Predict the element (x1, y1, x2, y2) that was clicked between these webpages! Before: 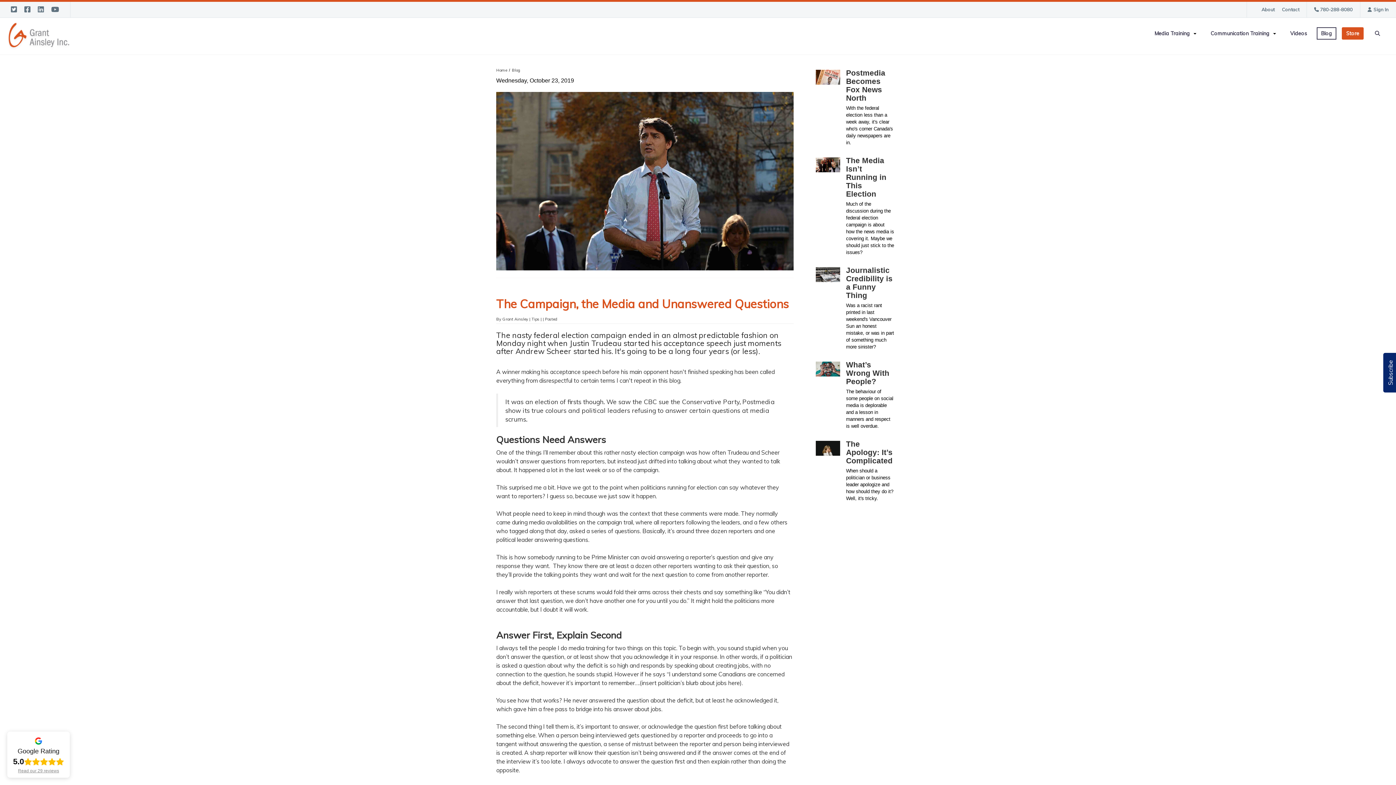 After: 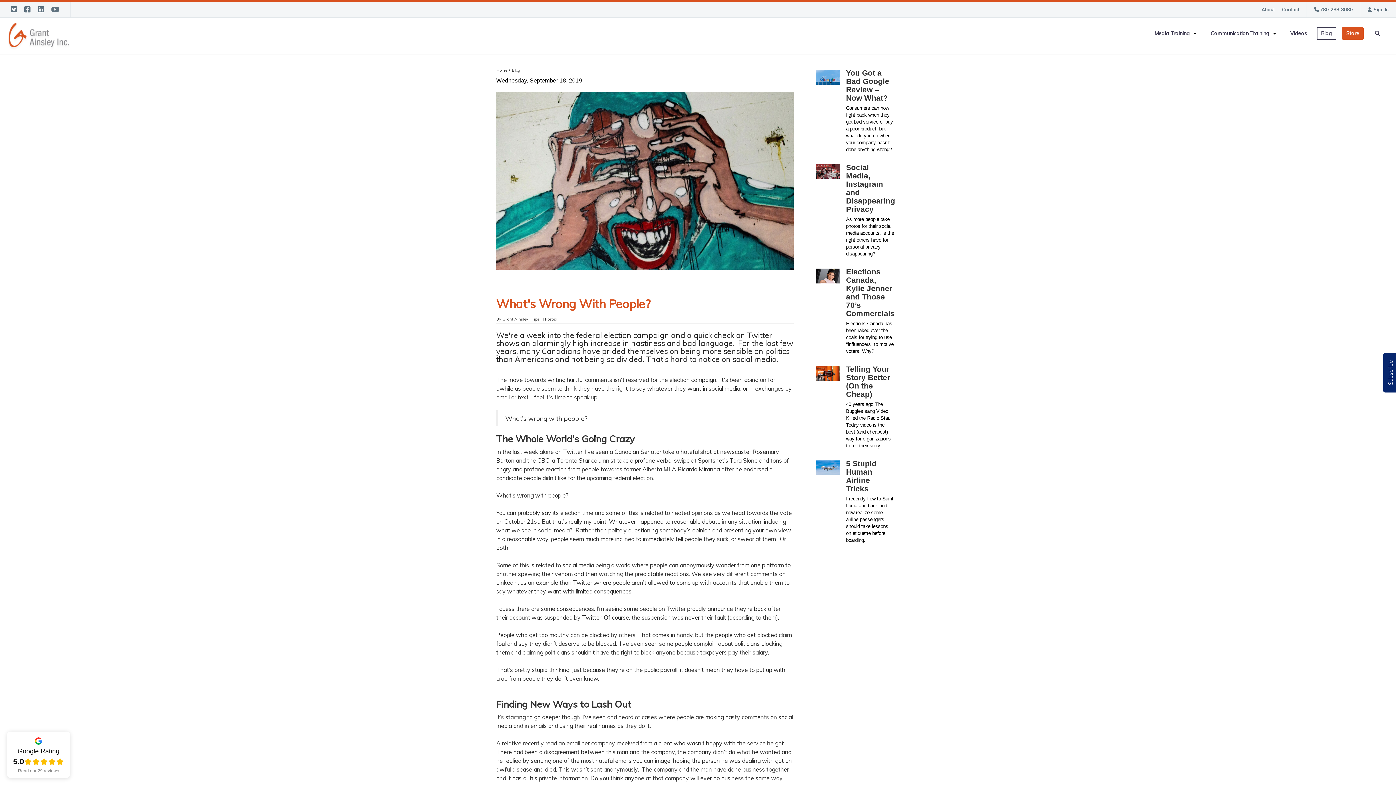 Action: label: What’s Wrong With People? bbox: (846, 360, 889, 386)